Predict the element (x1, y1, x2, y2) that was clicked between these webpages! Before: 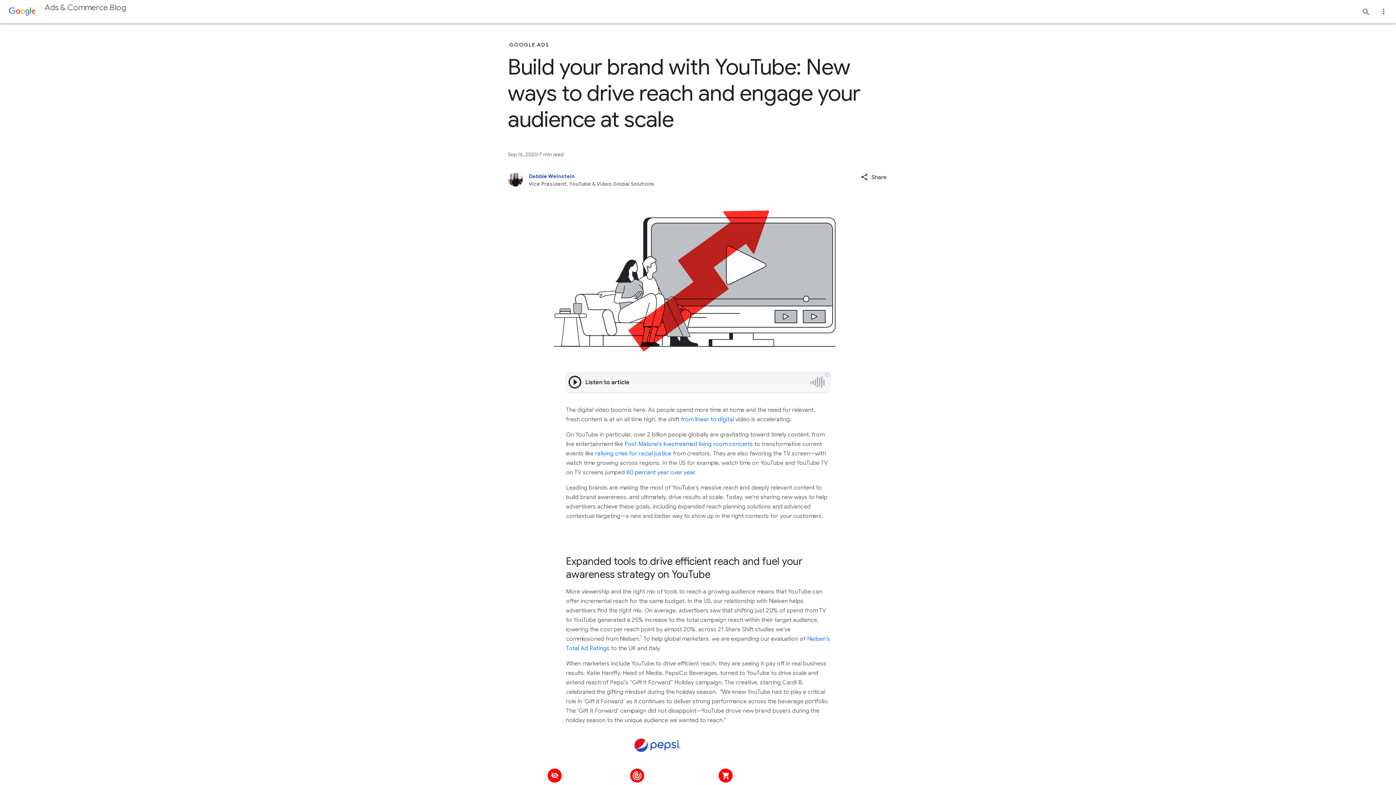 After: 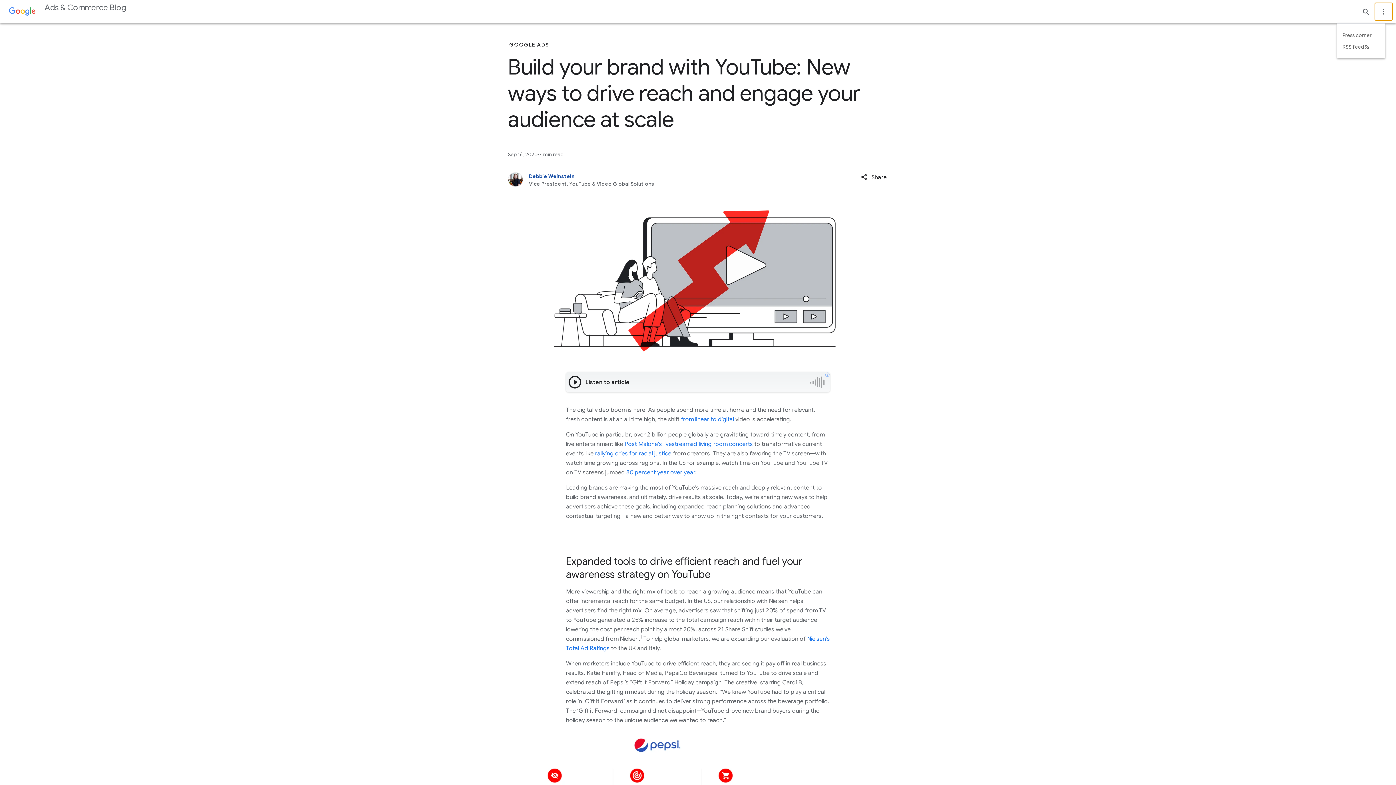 Action: bbox: (1375, 2, 1392, 20)